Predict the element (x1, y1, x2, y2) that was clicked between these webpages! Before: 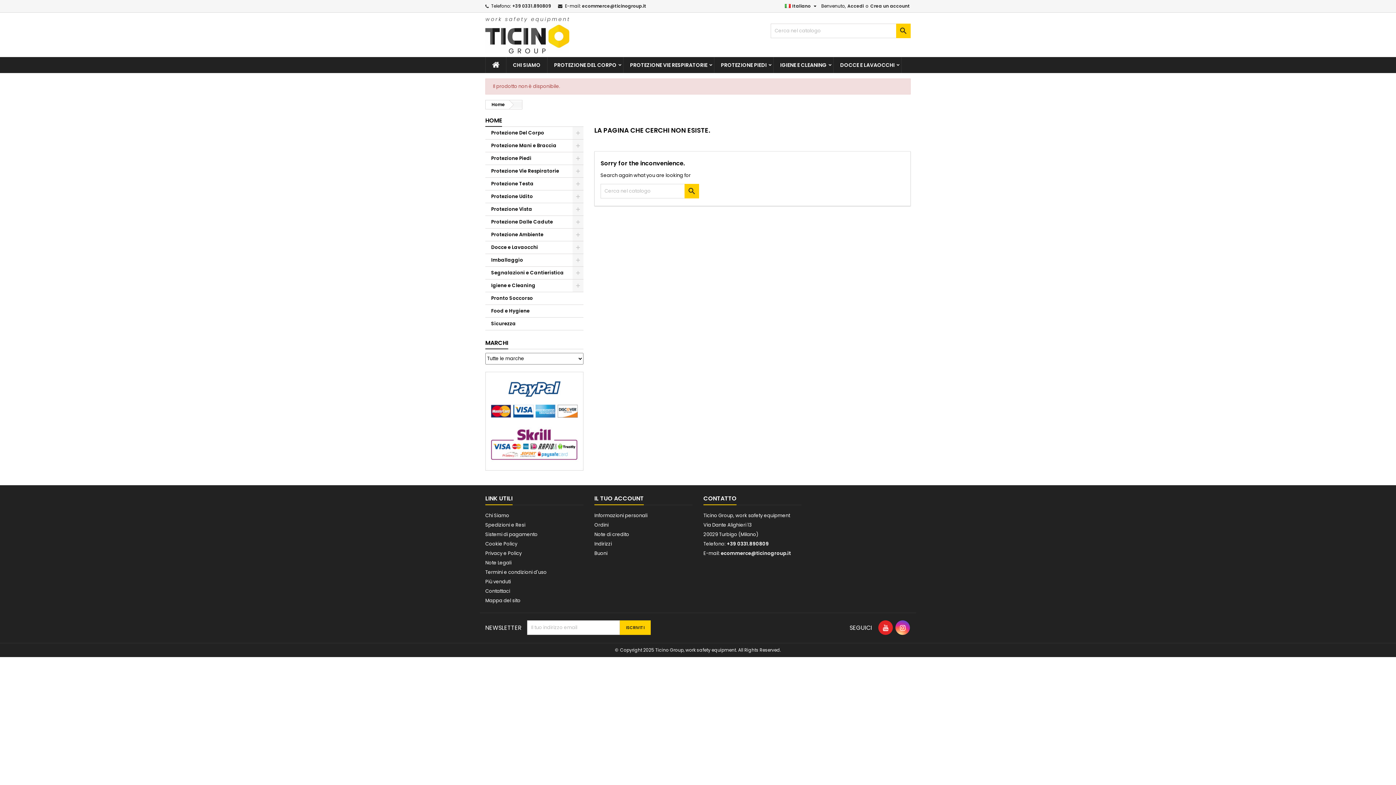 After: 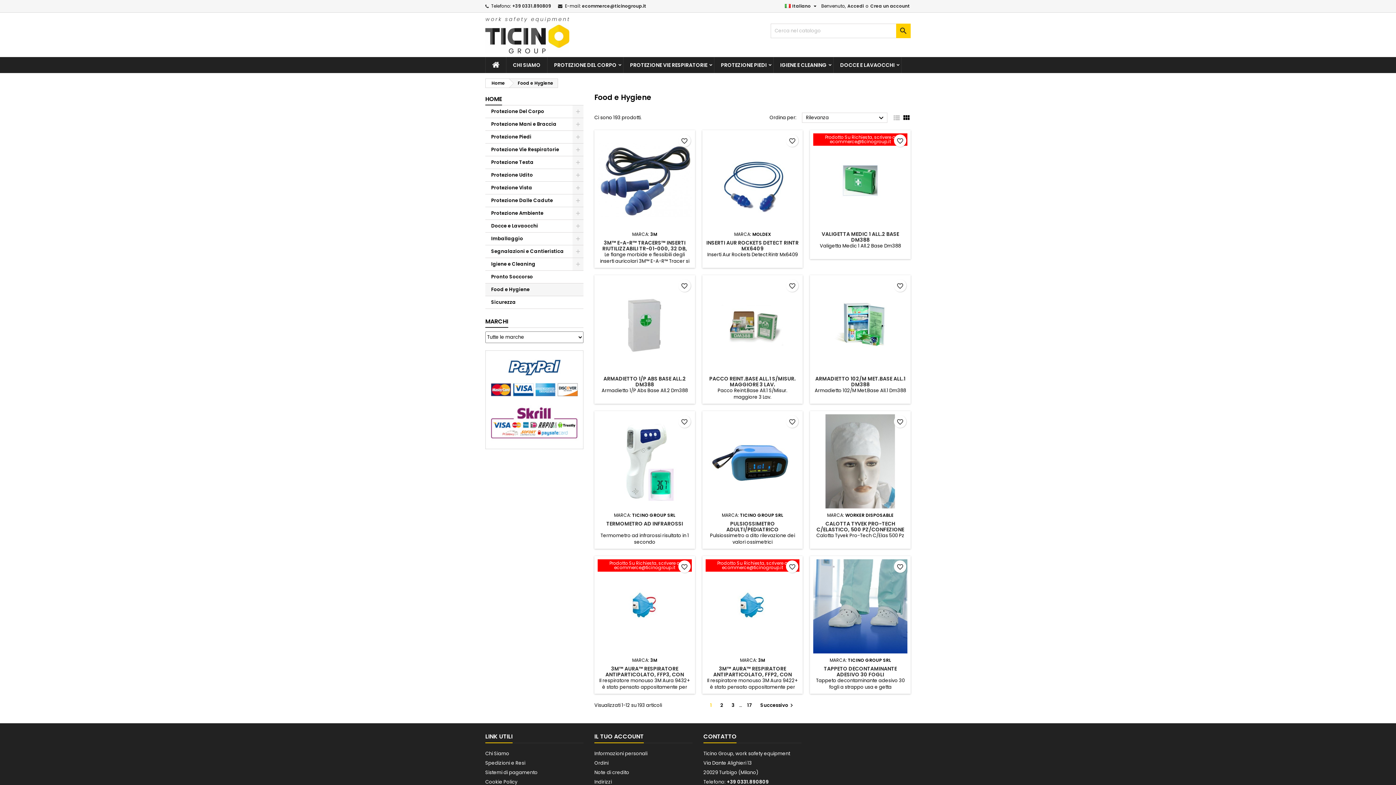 Action: bbox: (485, 305, 583, 317) label: Food e Hygiene